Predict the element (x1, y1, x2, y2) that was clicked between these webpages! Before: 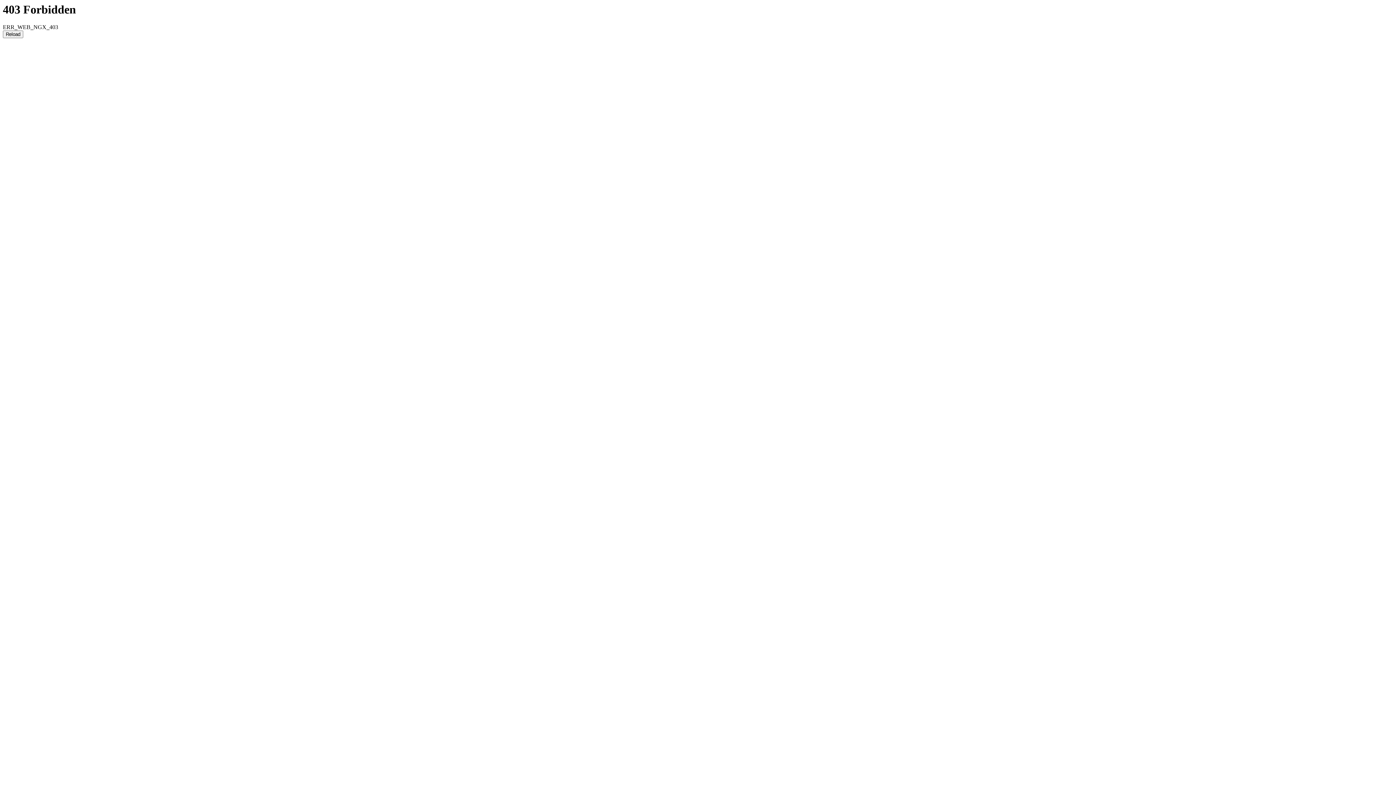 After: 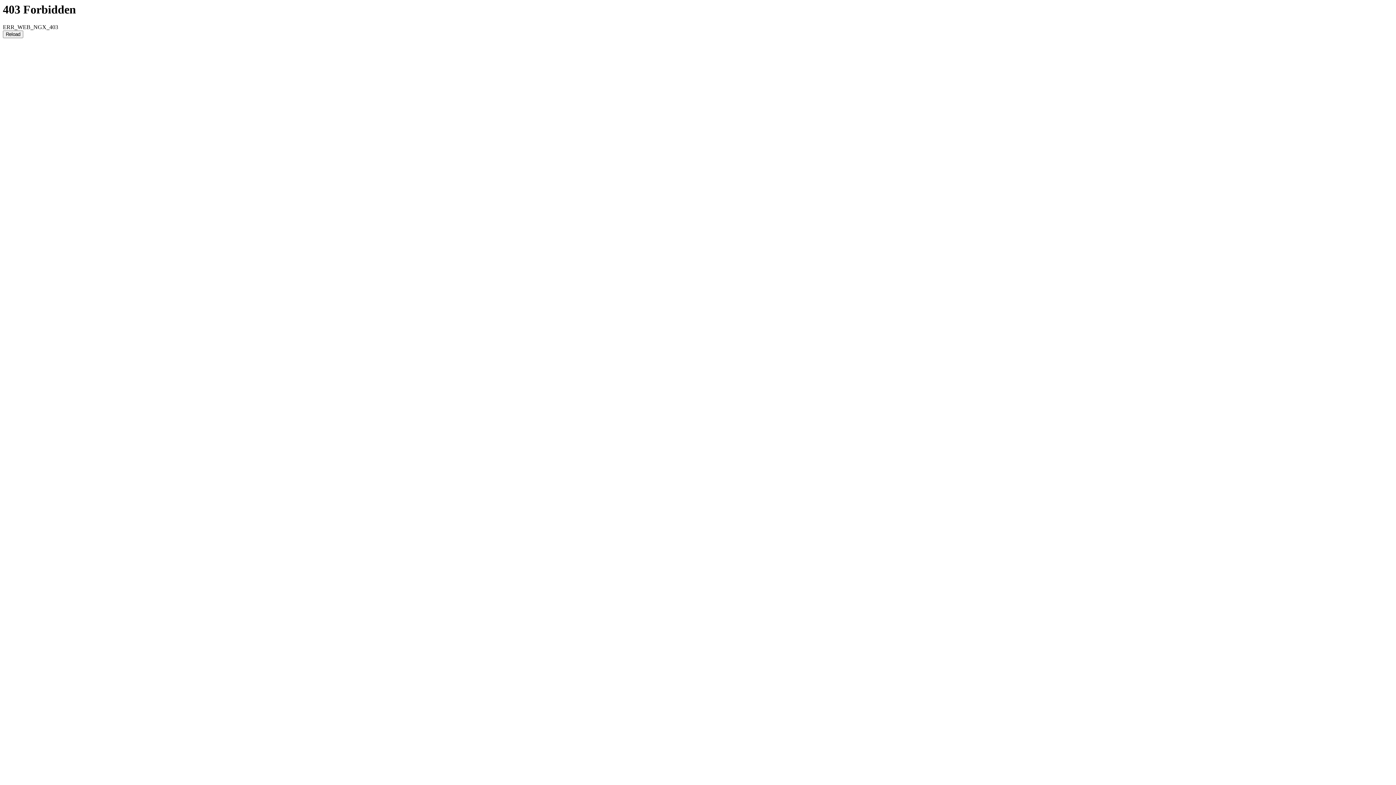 Action: bbox: (2, 30, 23, 38) label: Reload